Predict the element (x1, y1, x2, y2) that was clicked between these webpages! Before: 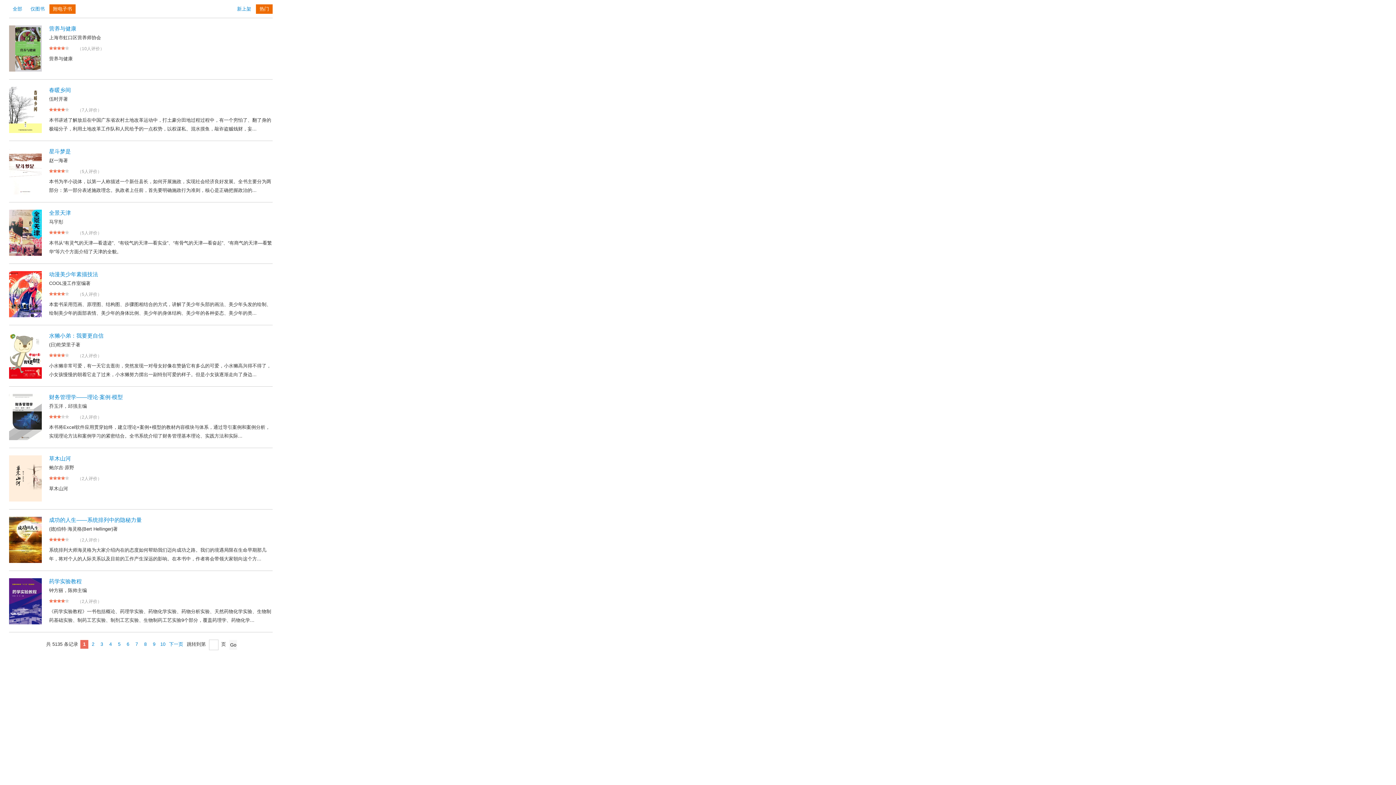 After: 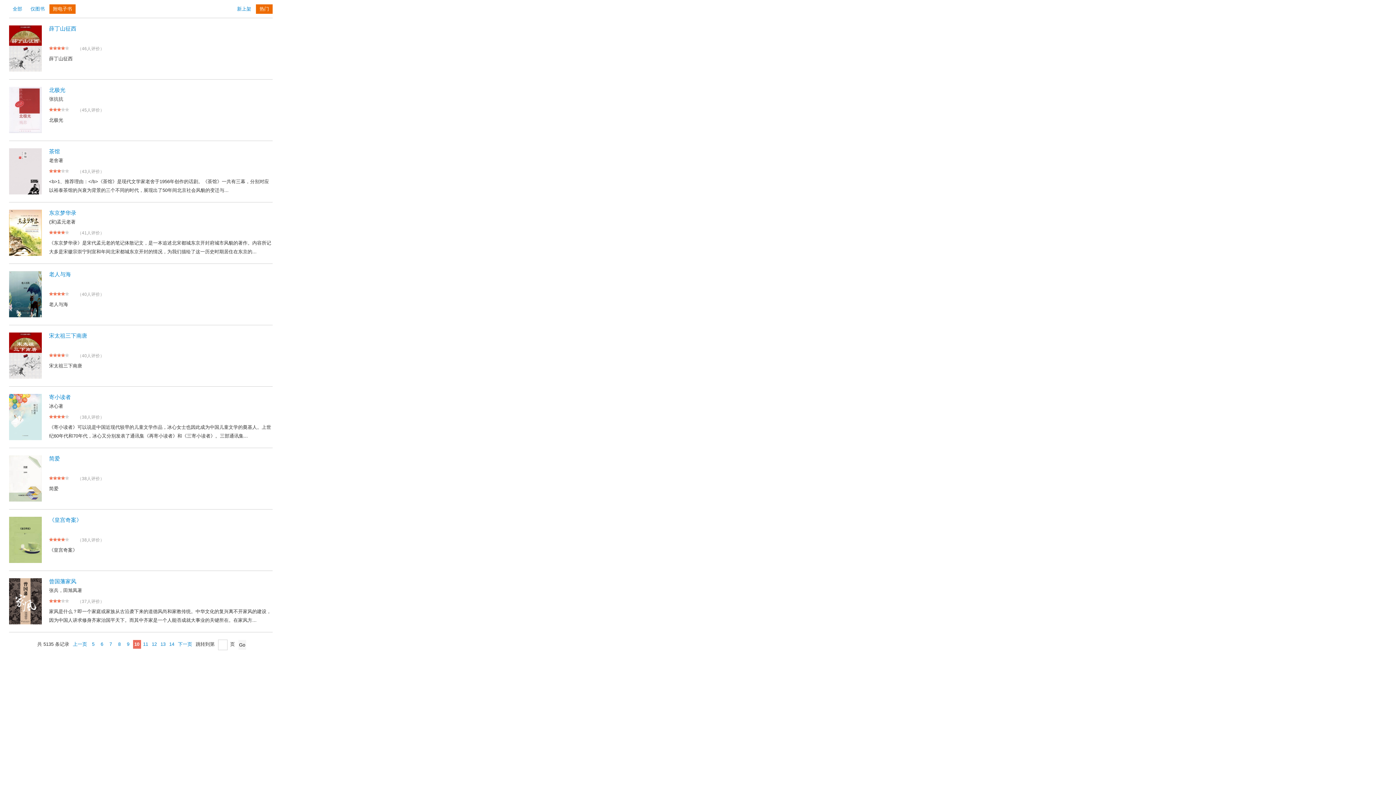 Action: bbox: (158, 640, 166, 649) label: 10